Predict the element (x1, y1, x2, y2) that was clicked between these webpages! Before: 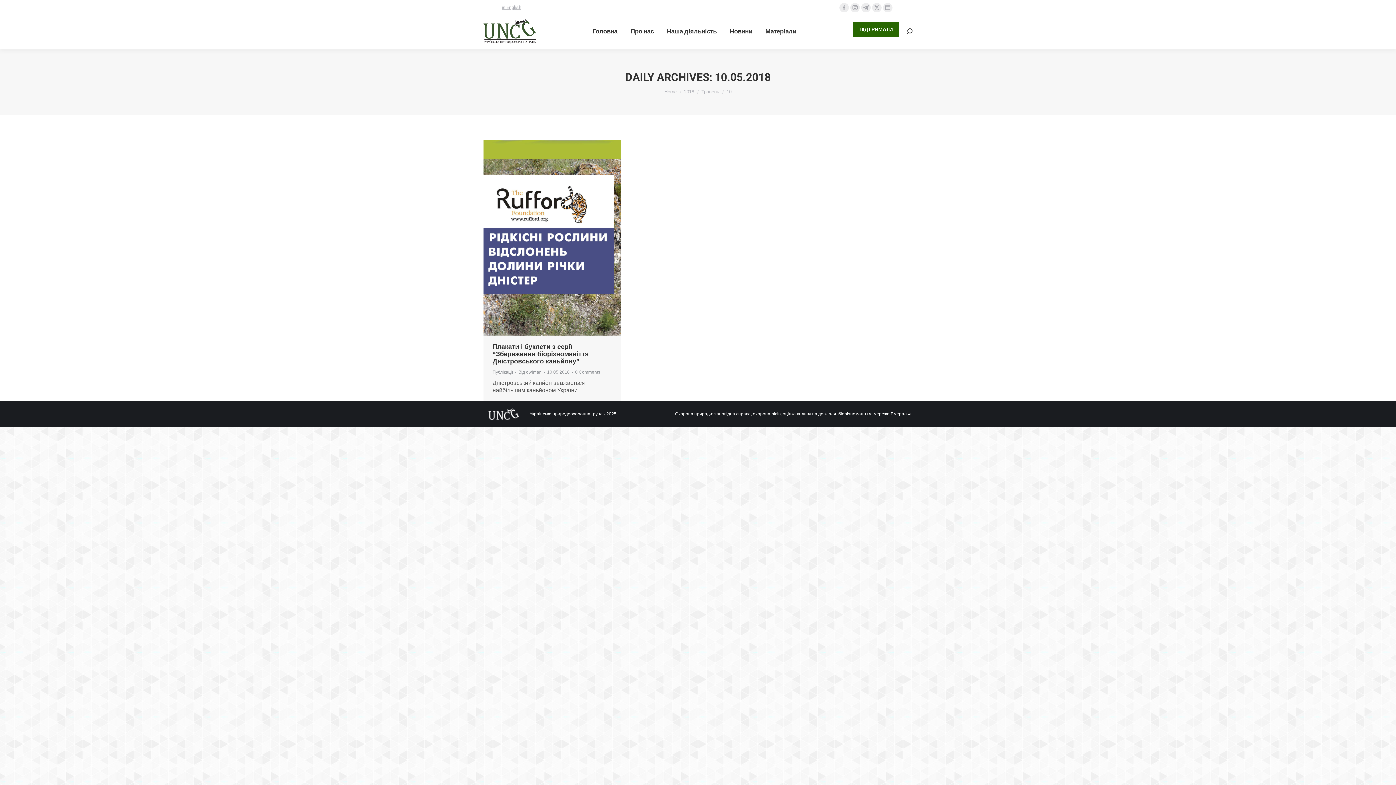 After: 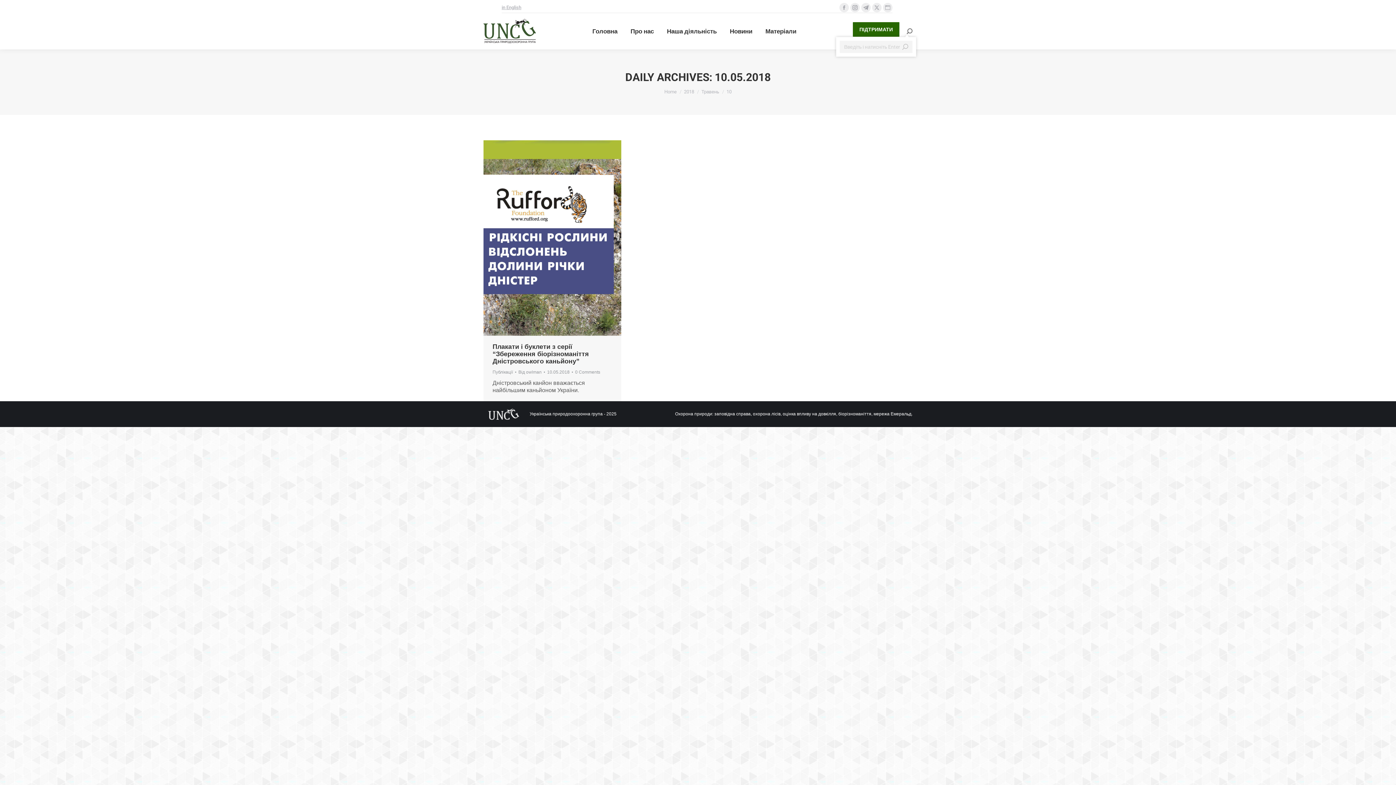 Action: bbox: (906, 28, 912, 34)